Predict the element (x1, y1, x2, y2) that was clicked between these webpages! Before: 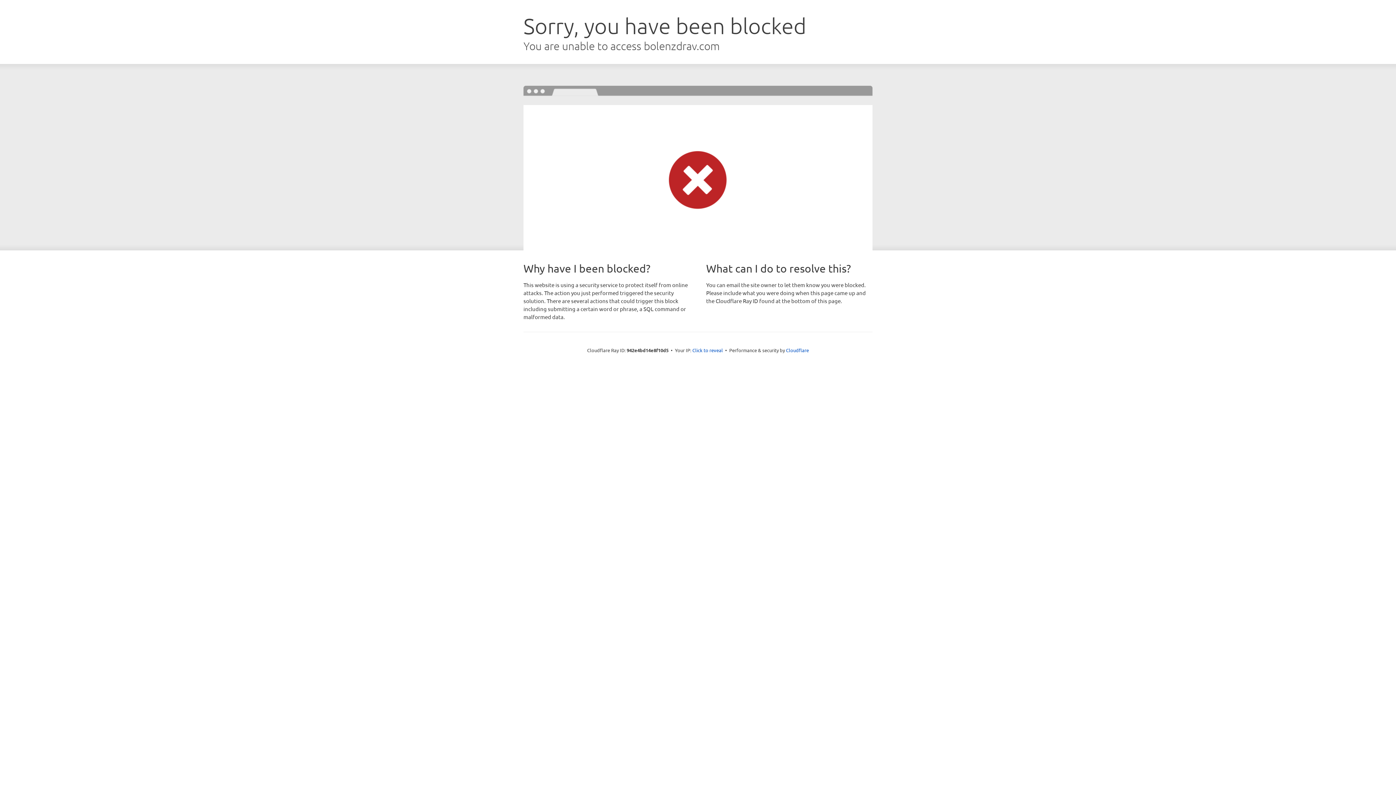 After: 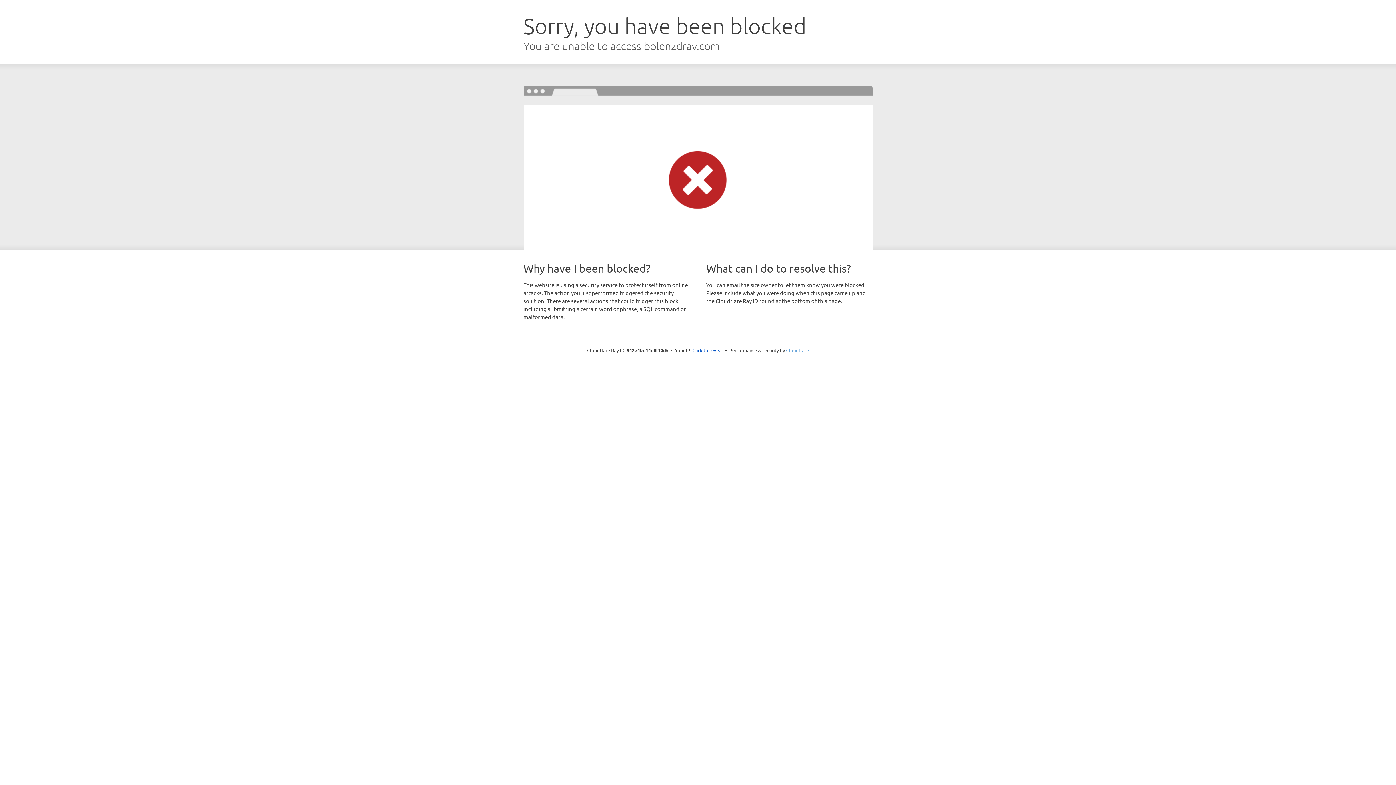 Action: bbox: (786, 347, 809, 353) label: Cloudflare